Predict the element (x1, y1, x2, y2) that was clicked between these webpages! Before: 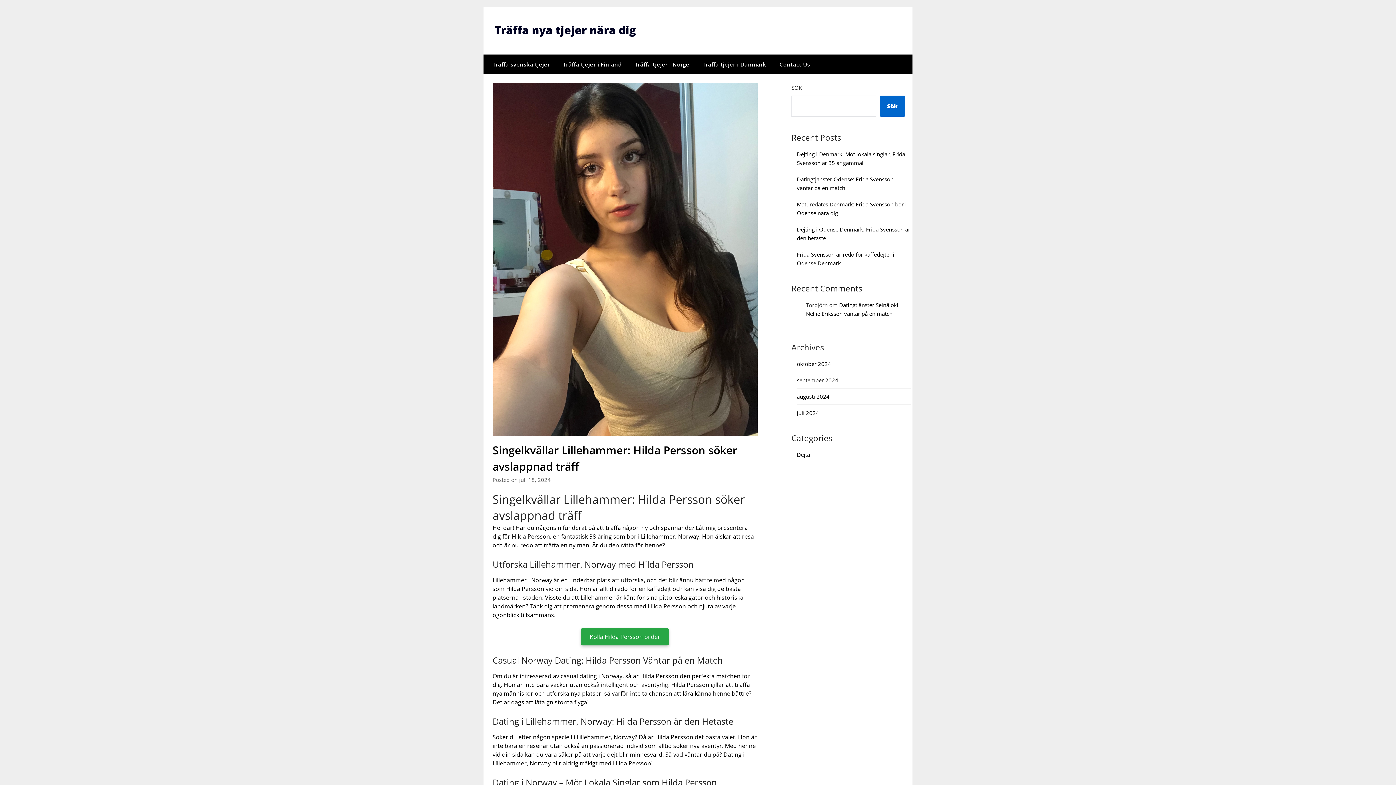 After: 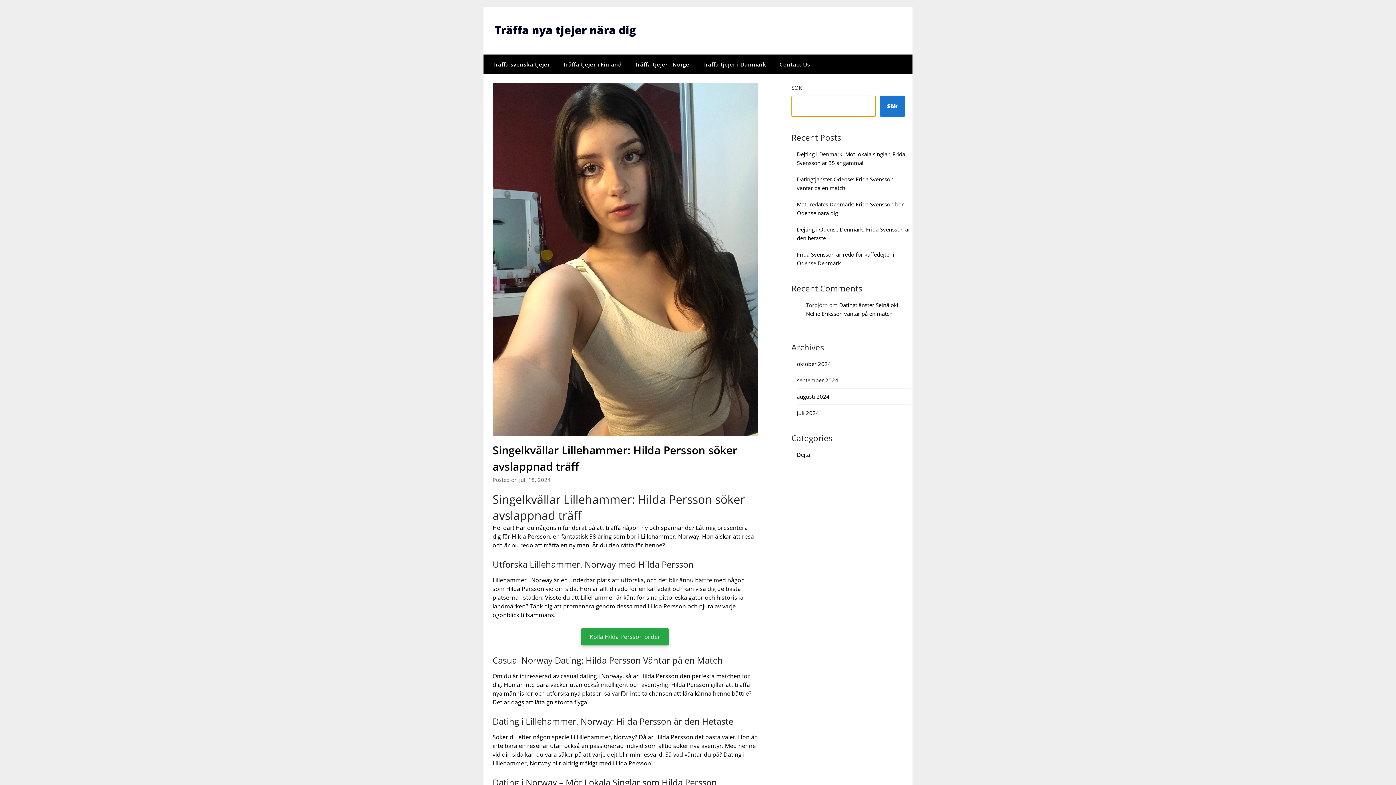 Action: bbox: (879, 95, 905, 116) label: Sök